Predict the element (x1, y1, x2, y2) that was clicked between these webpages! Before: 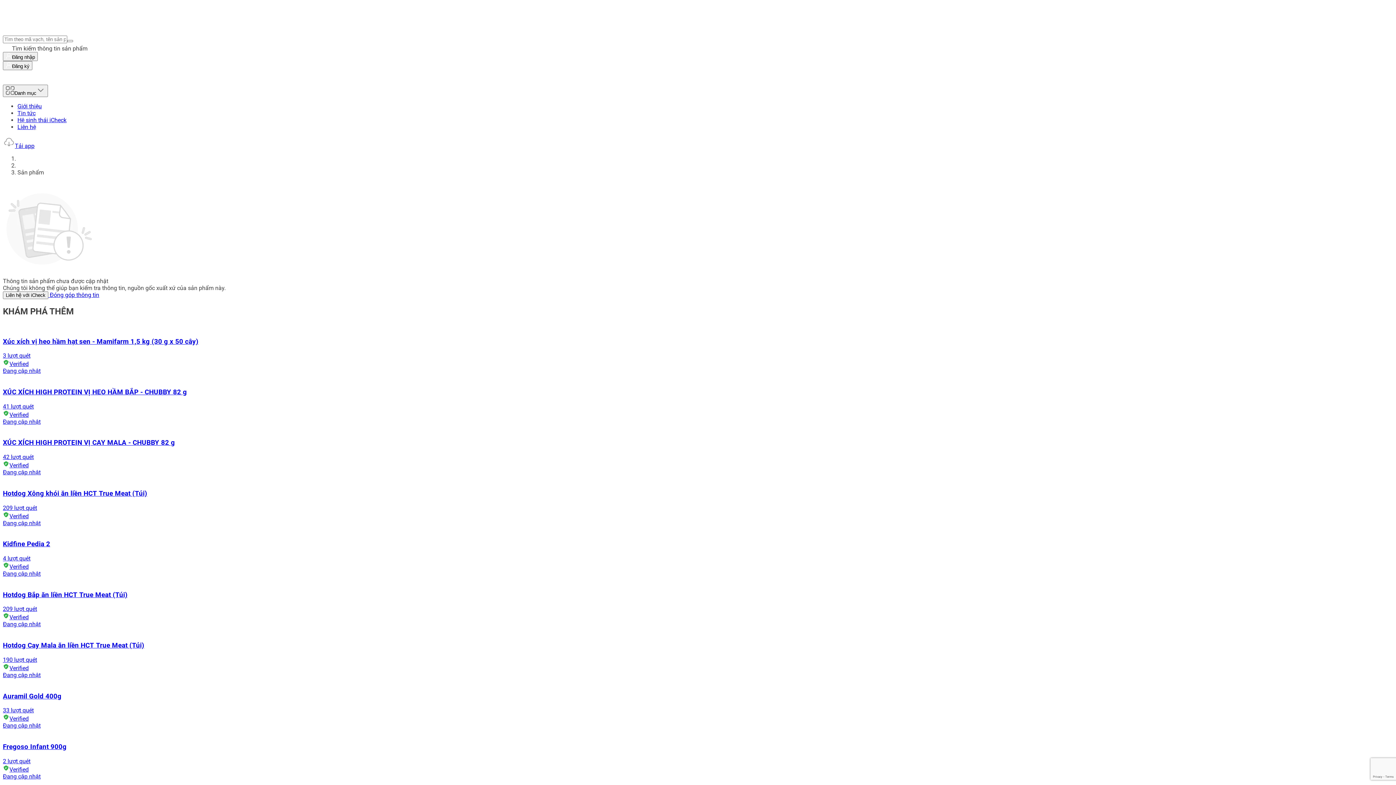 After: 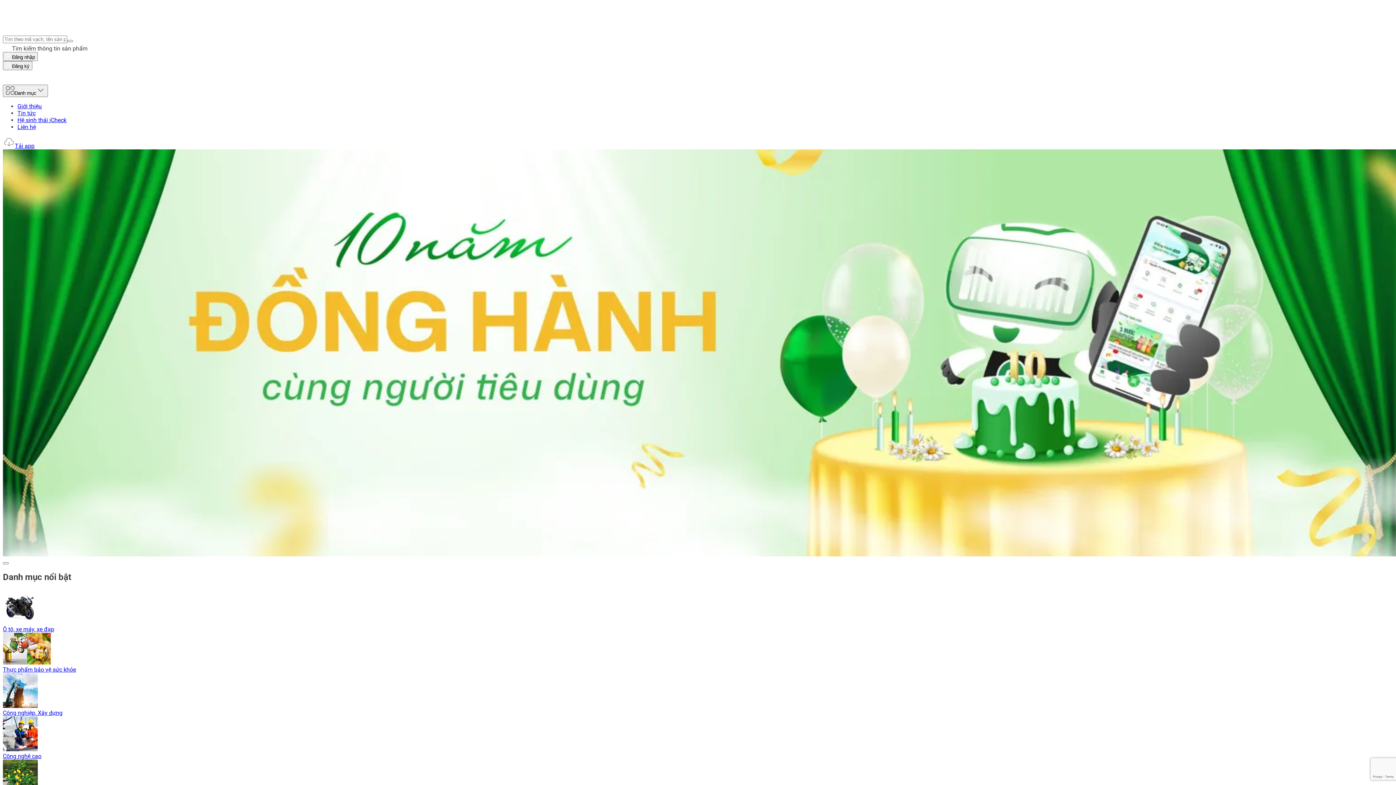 Action: label: Trang chủ bbox: (2, 28, 53, 35)